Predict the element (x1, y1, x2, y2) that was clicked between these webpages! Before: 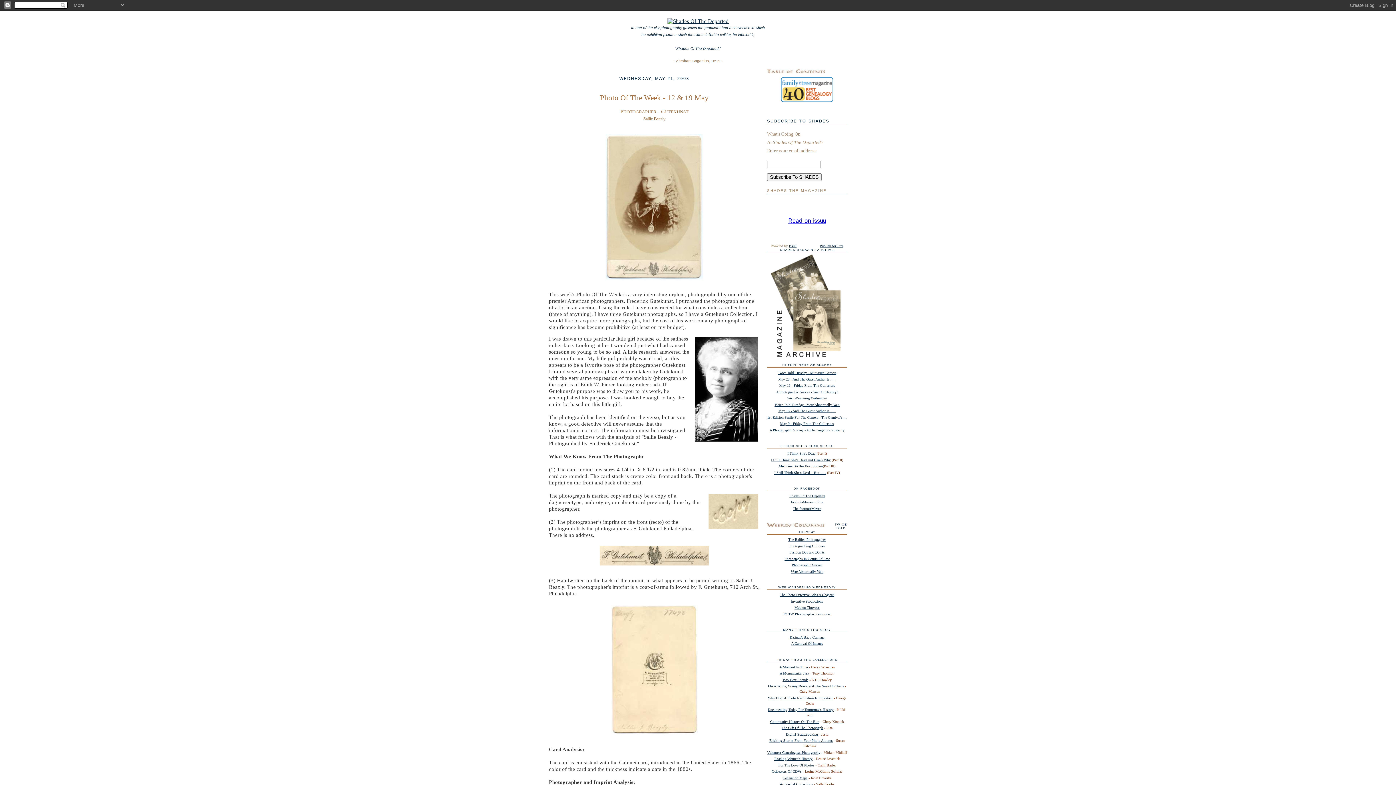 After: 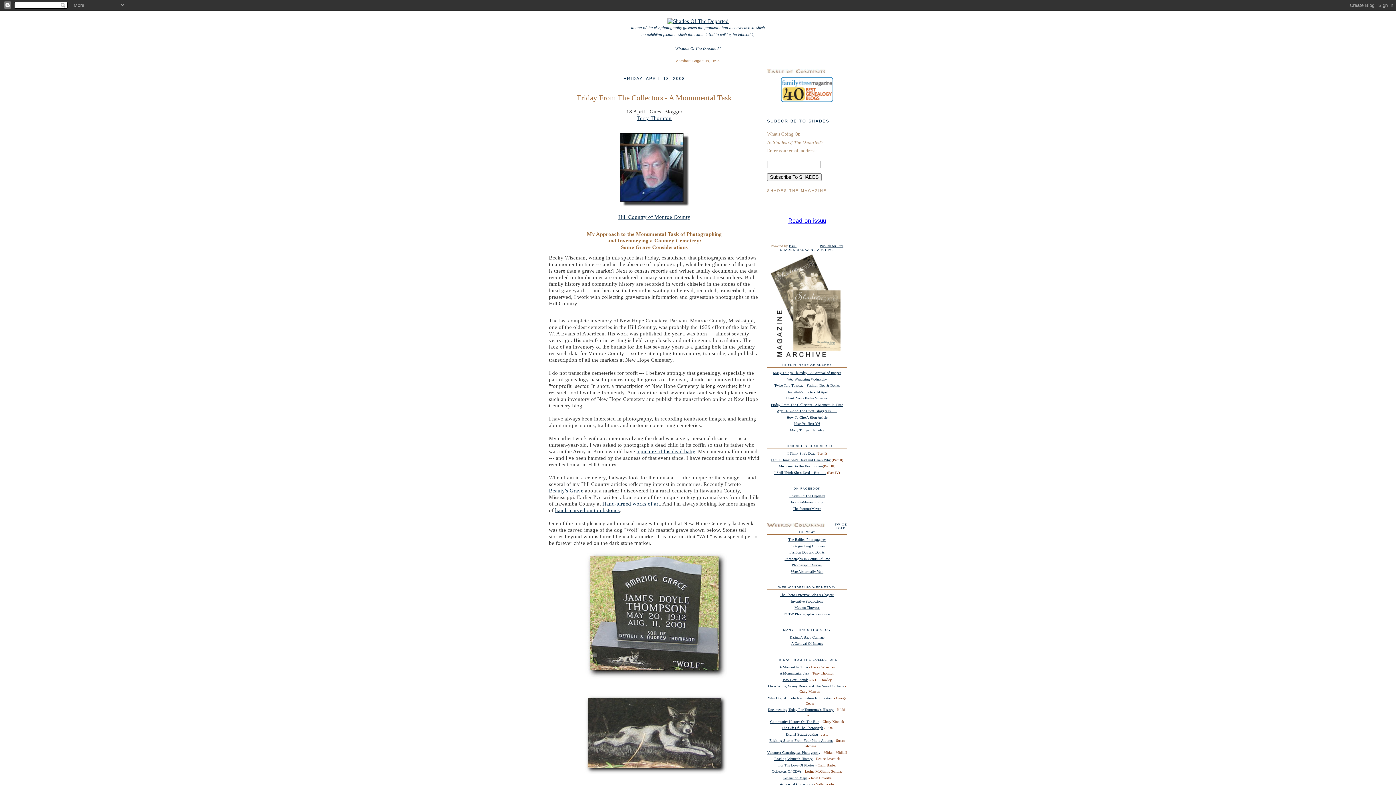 Action: label: A Monumental Task bbox: (780, 671, 809, 675)